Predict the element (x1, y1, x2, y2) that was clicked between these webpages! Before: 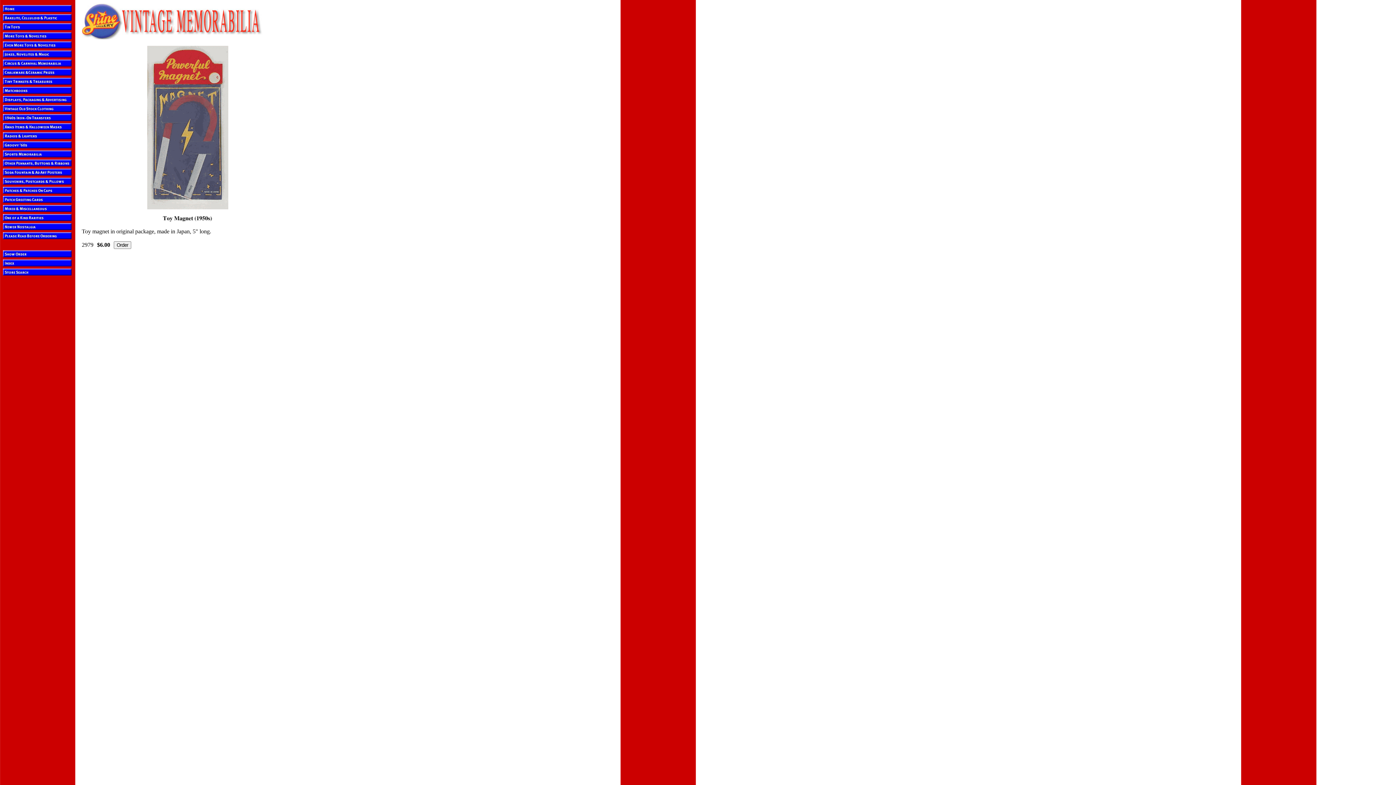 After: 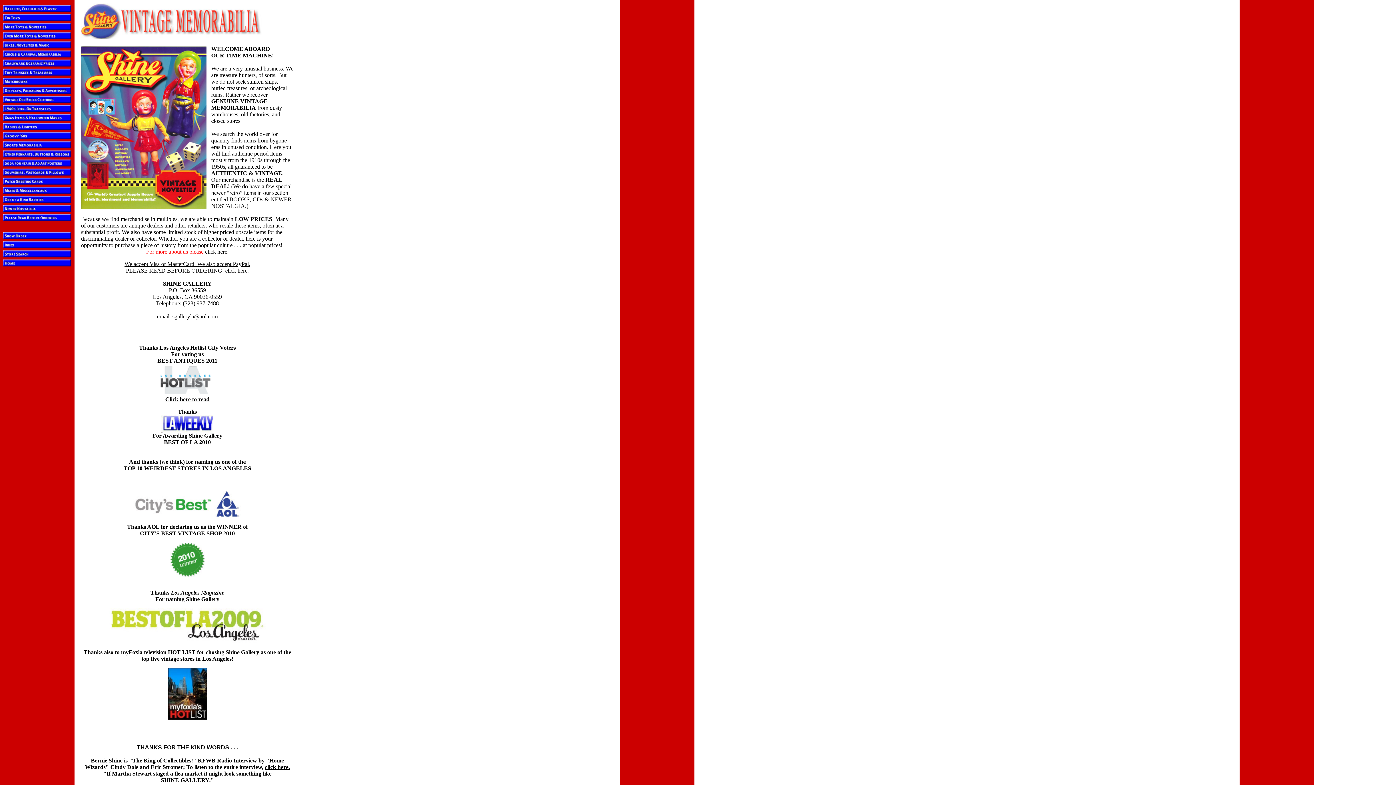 Action: bbox: (81, 34, 262, 40)